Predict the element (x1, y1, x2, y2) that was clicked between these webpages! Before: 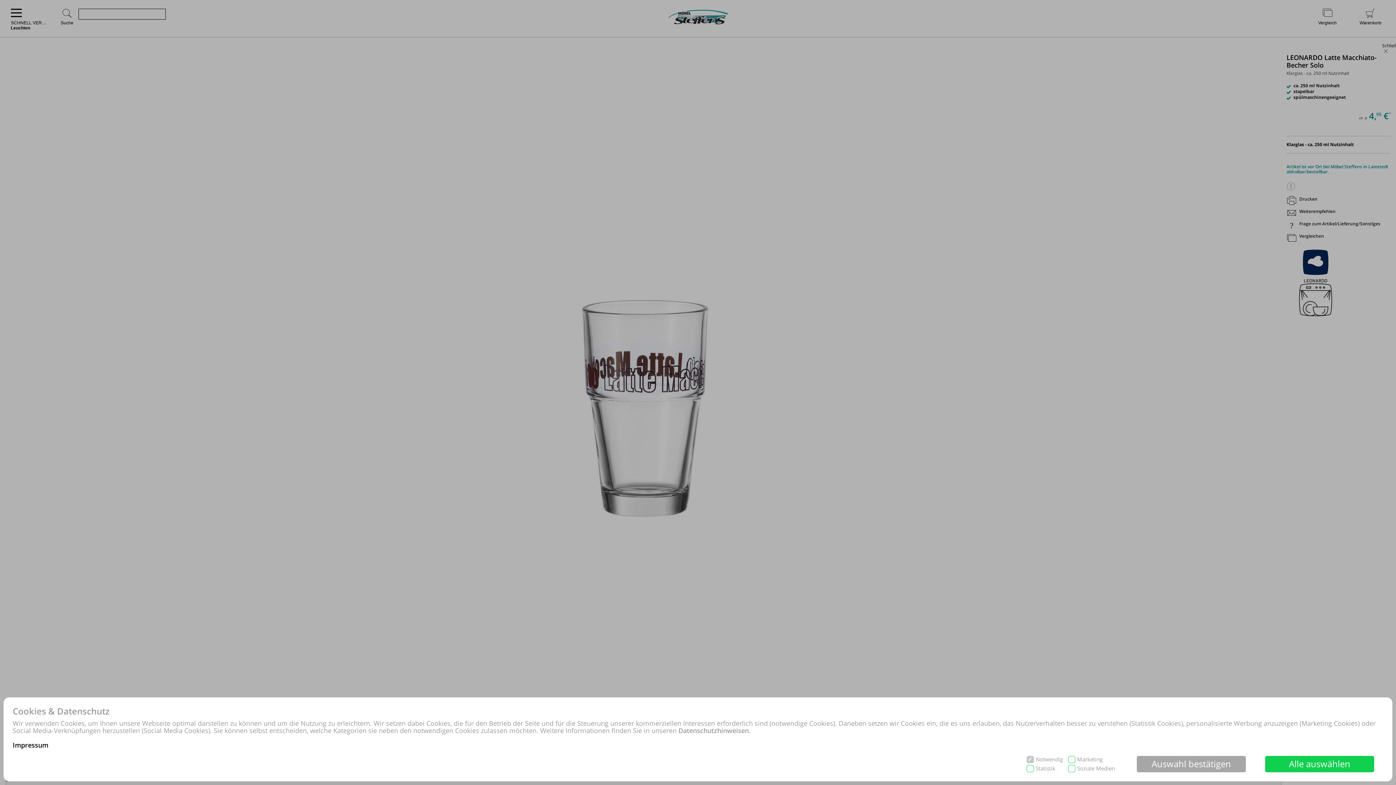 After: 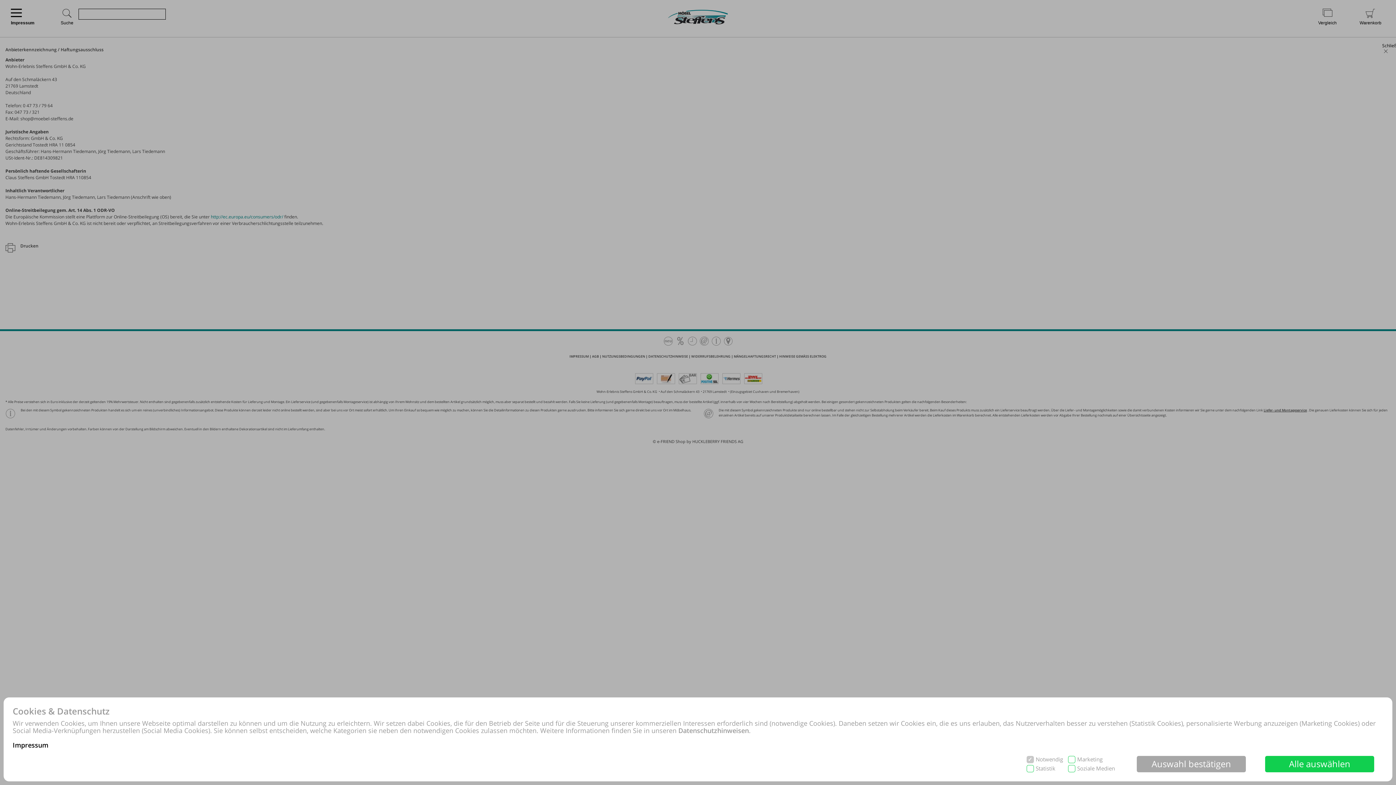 Action: bbox: (12, 741, 48, 749) label: Impressum